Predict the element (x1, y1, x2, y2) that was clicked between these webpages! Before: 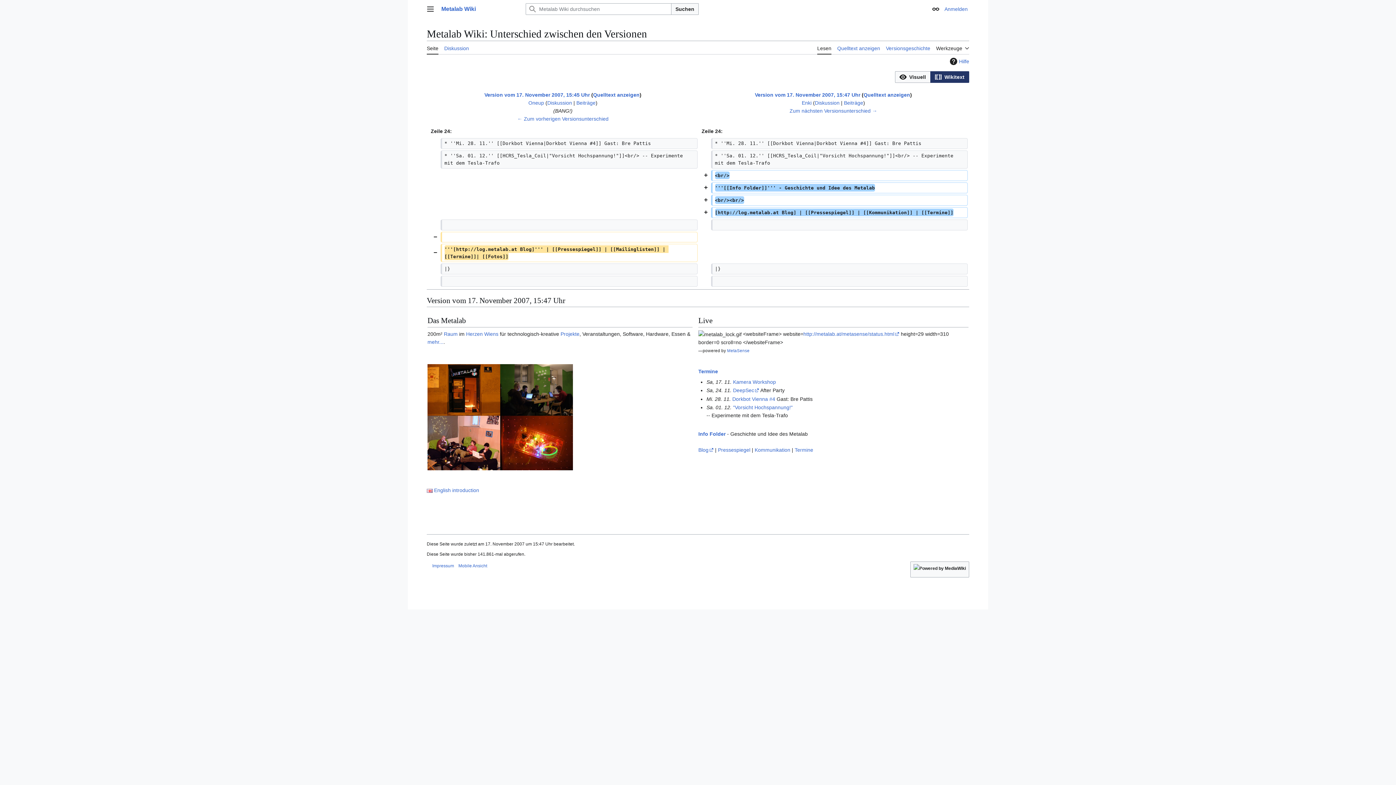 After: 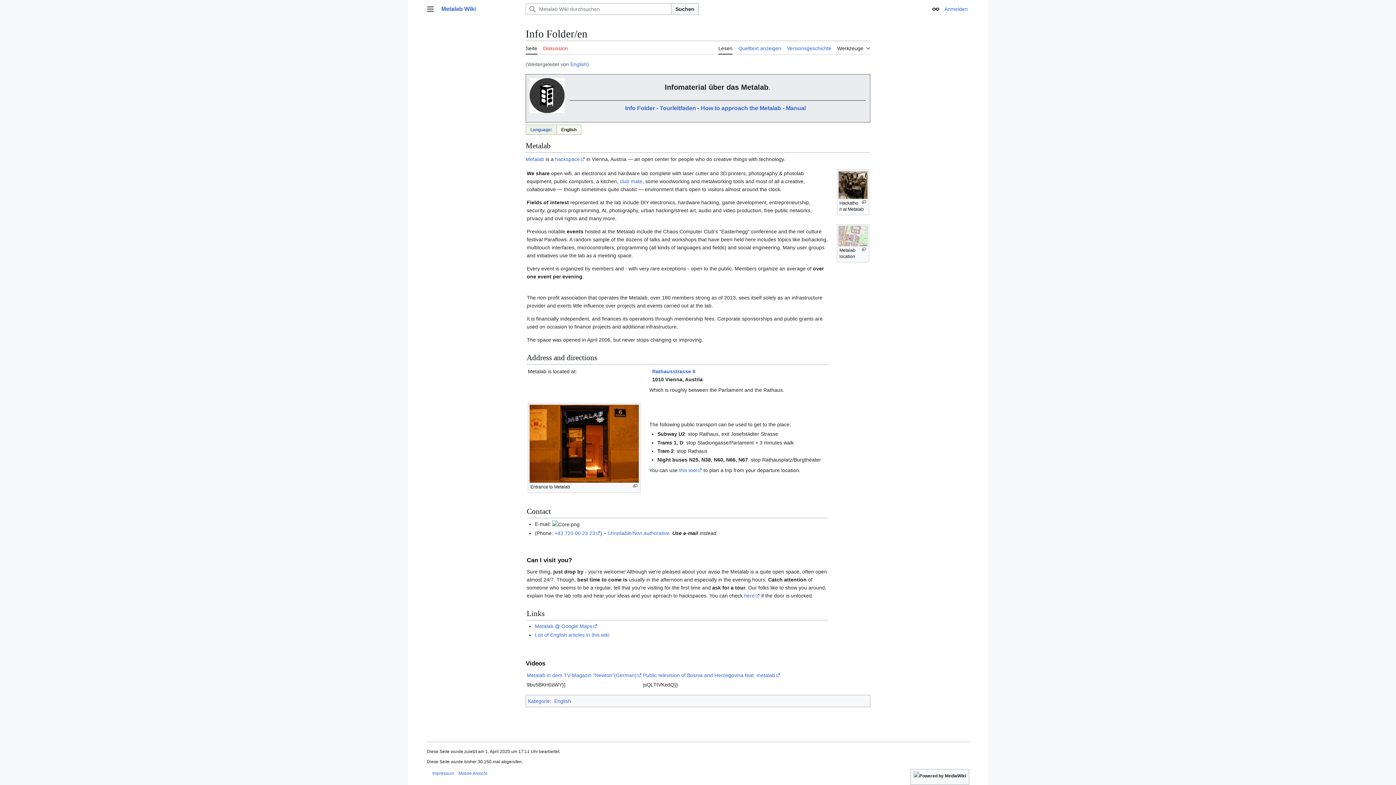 Action: label: English introduction bbox: (434, 487, 479, 493)